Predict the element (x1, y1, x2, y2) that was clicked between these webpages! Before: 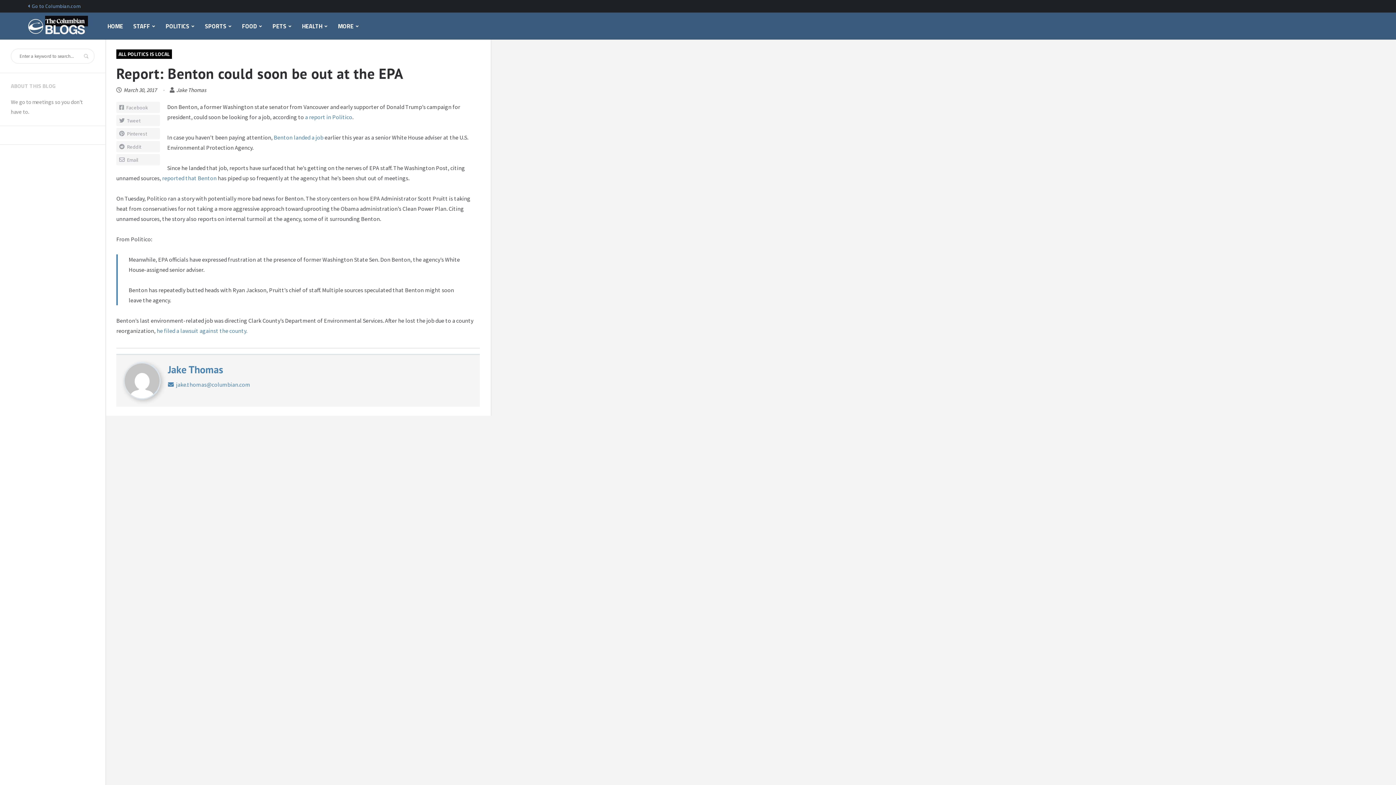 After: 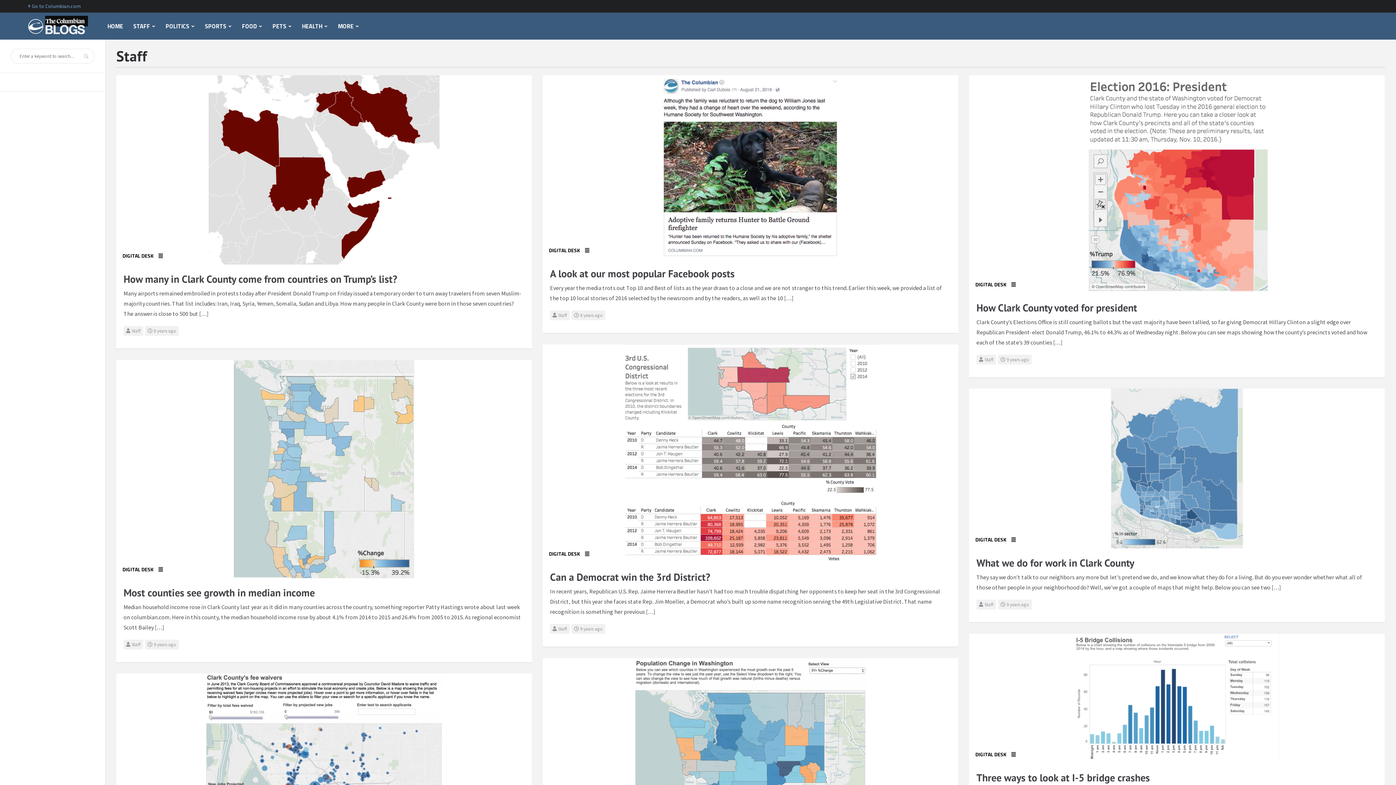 Action: label: STAFF bbox: (128, 12, 160, 39)